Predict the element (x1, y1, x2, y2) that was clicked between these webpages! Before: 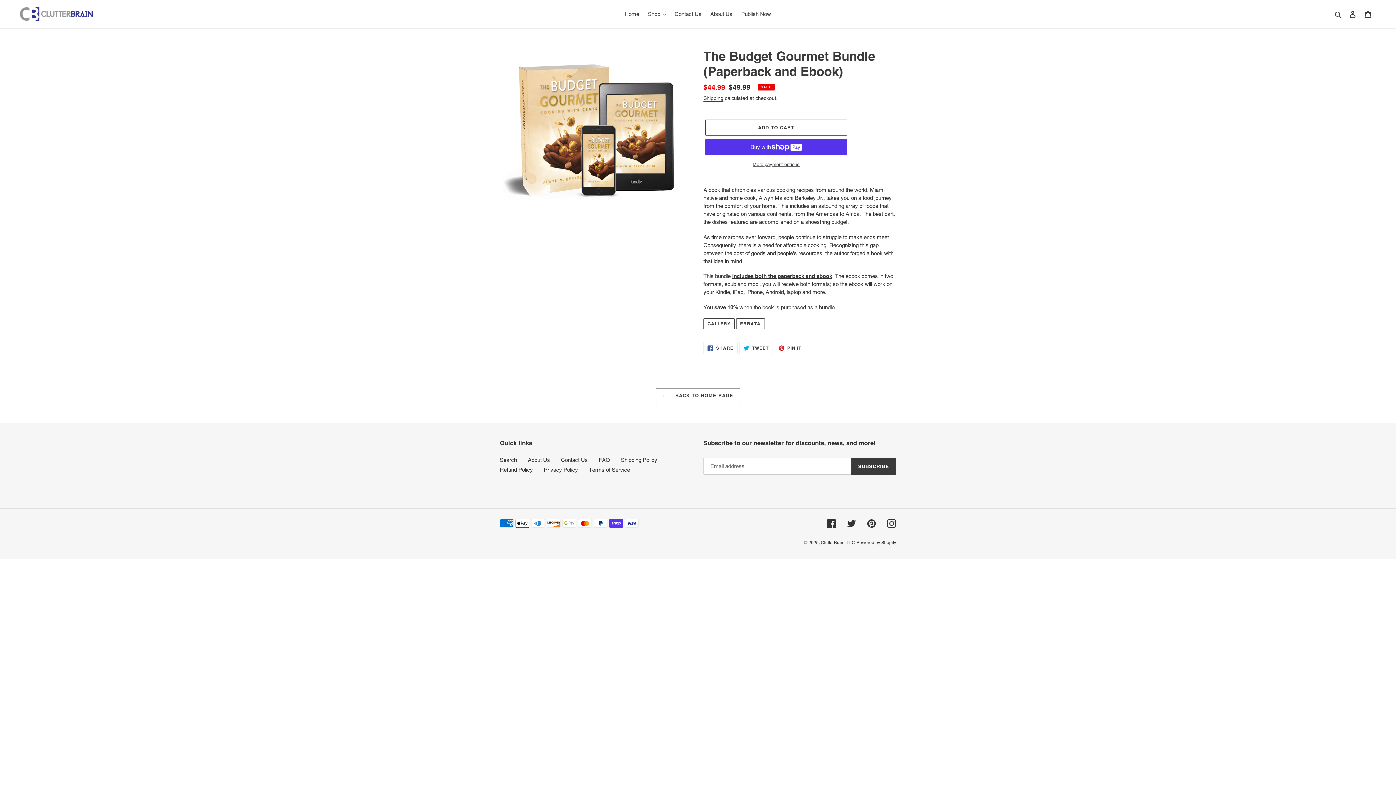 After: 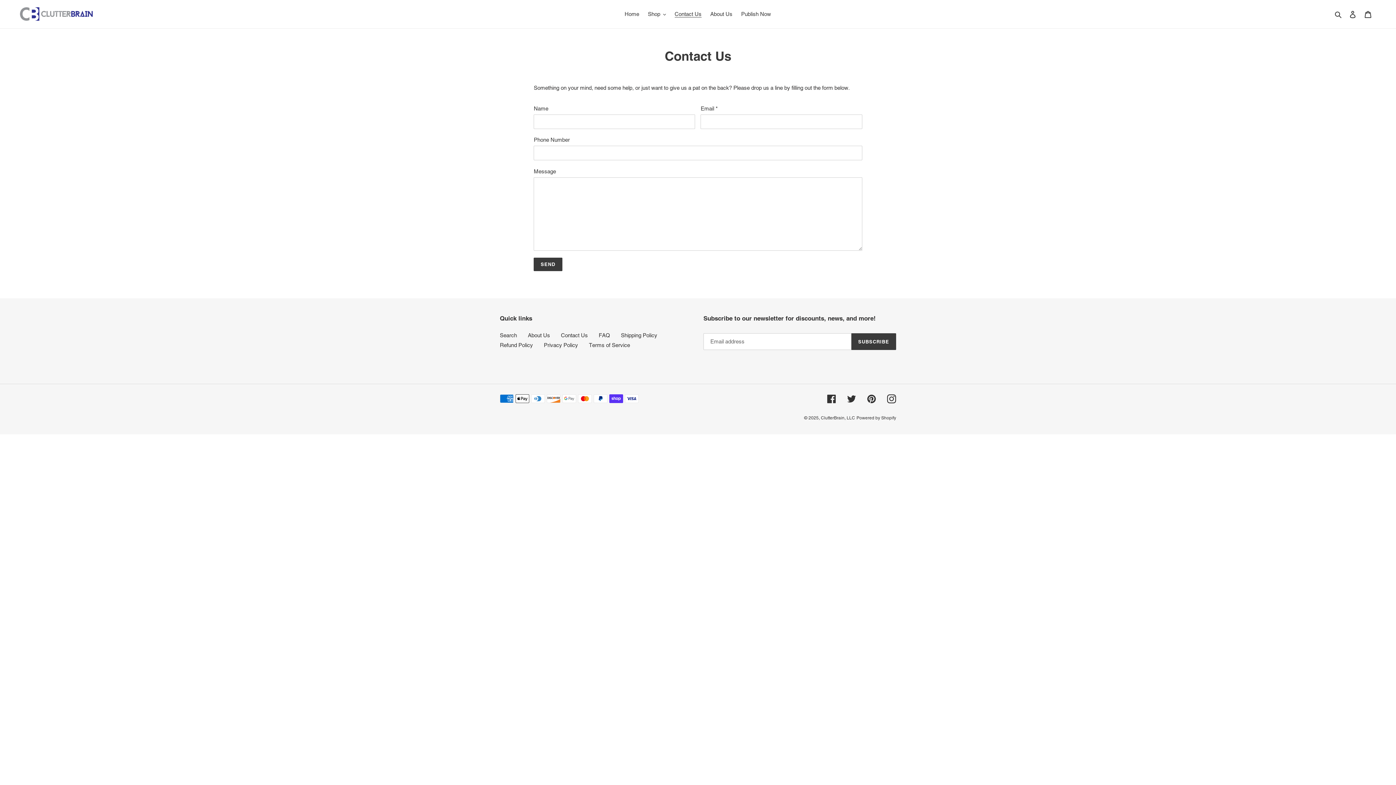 Action: label: Contact Us bbox: (671, 9, 705, 19)